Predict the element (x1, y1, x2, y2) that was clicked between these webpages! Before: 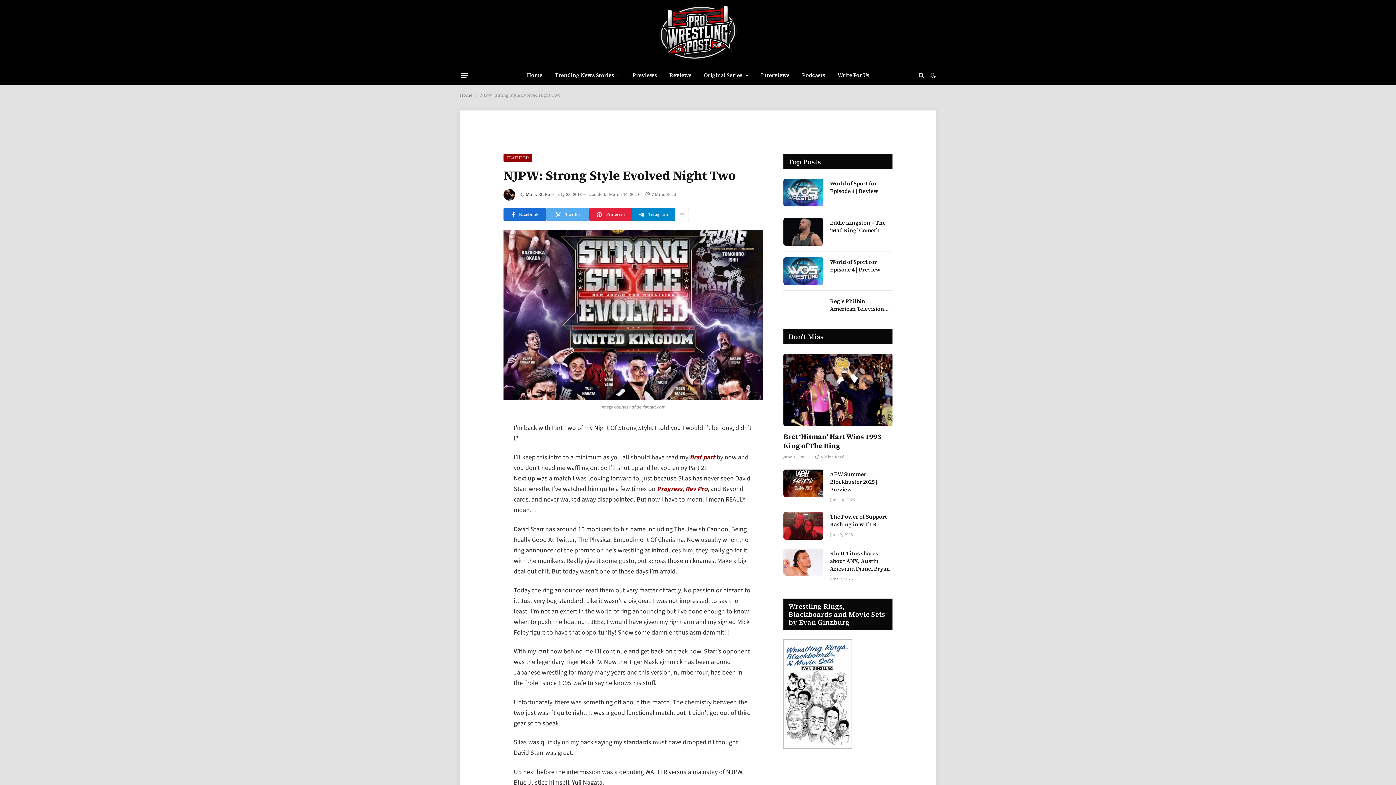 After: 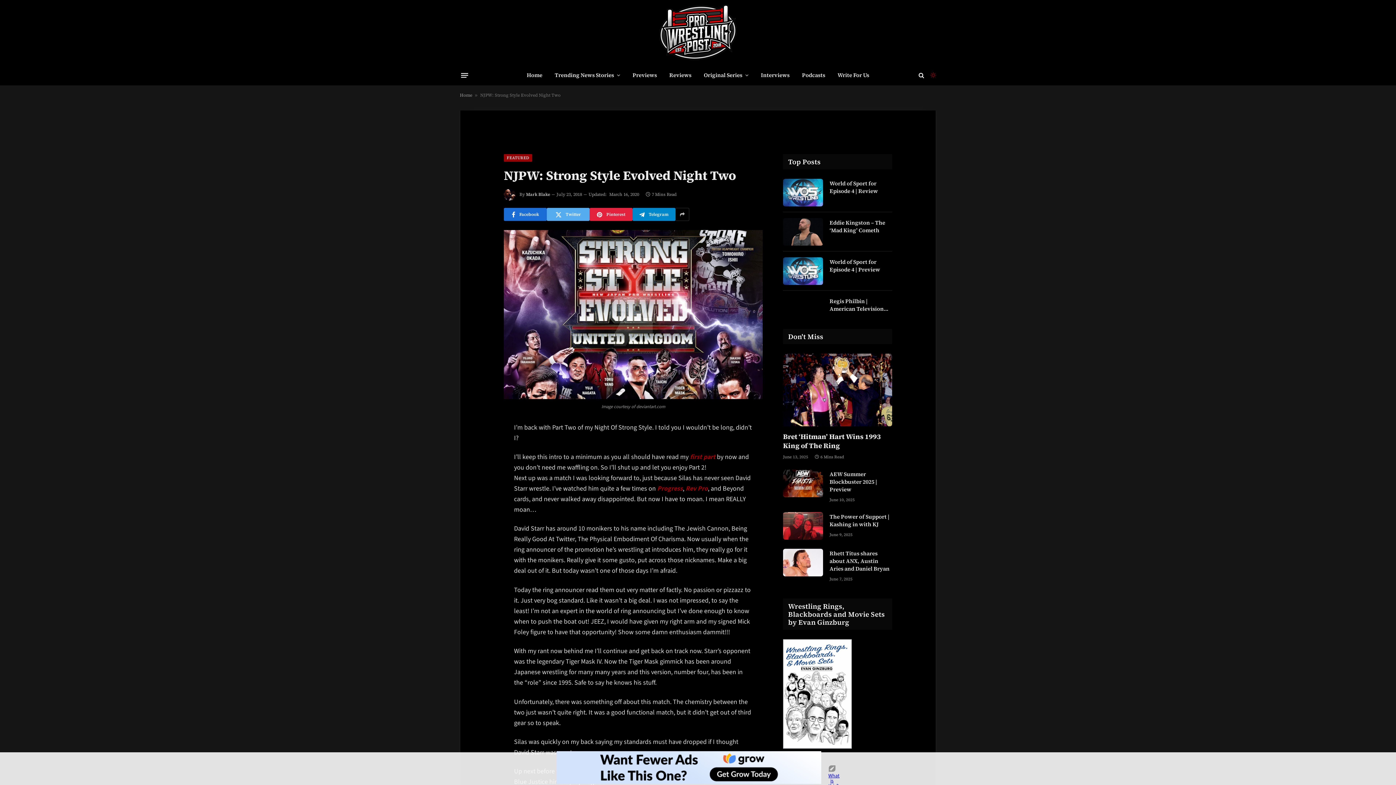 Action: bbox: (929, 72, 936, 78)